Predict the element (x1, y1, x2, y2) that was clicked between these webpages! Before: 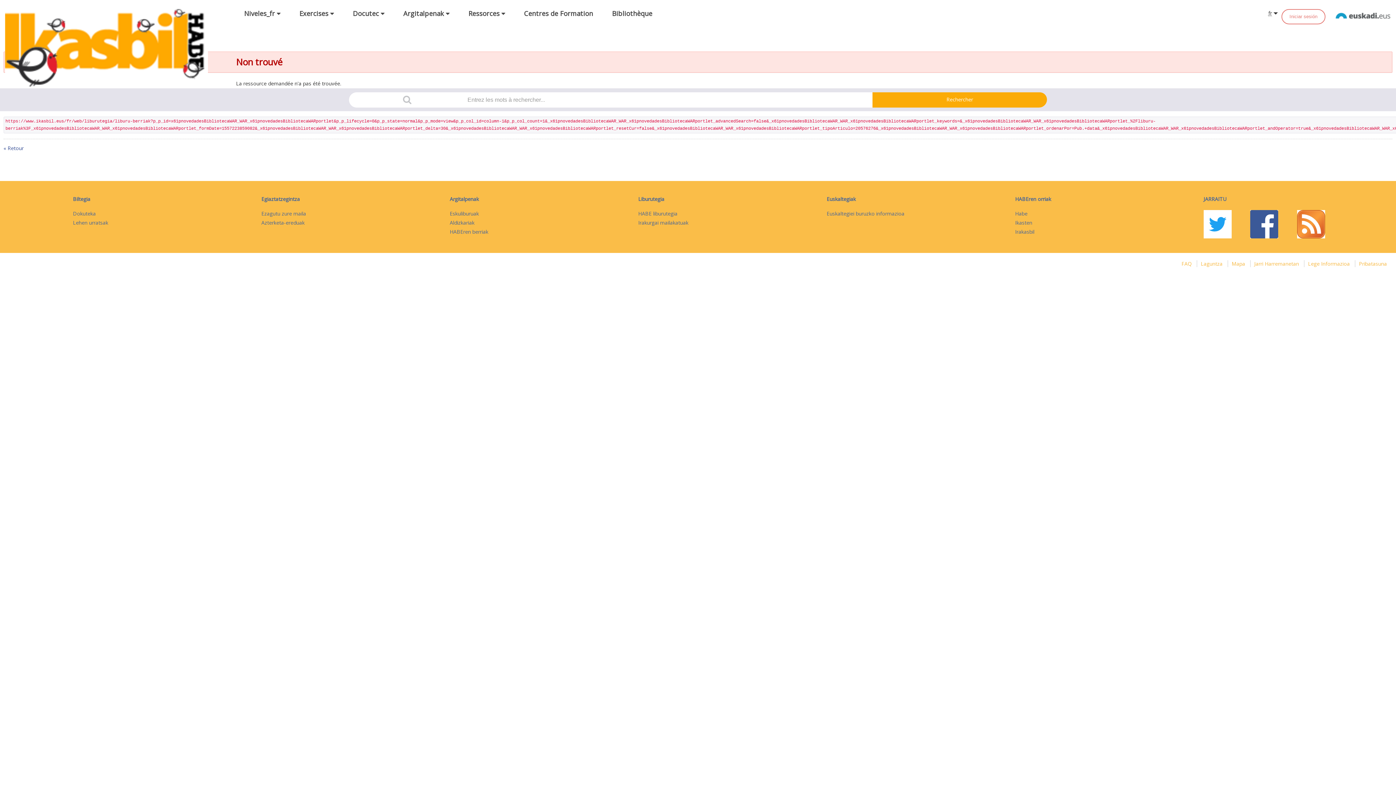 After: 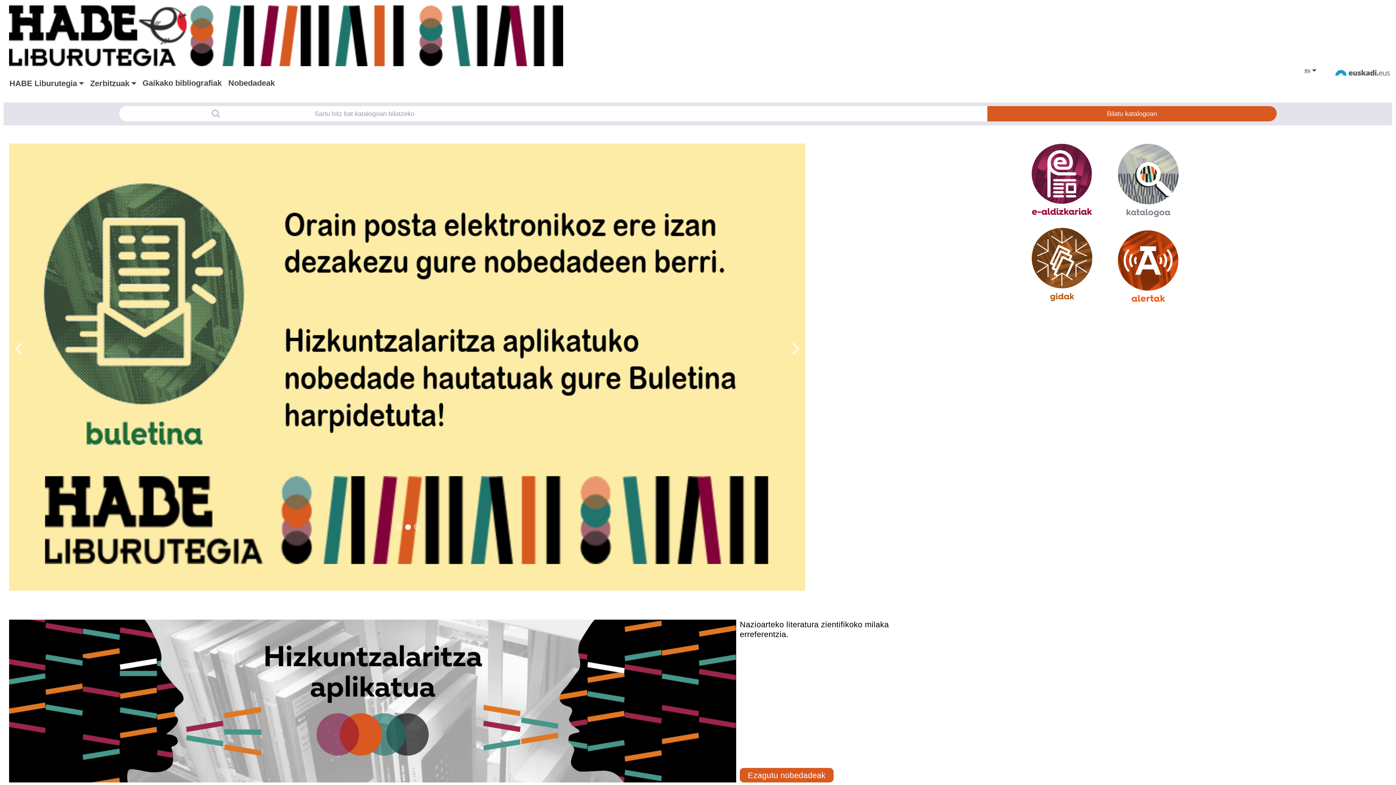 Action: bbox: (609, 7, 654, 19) label: Bibliothèque